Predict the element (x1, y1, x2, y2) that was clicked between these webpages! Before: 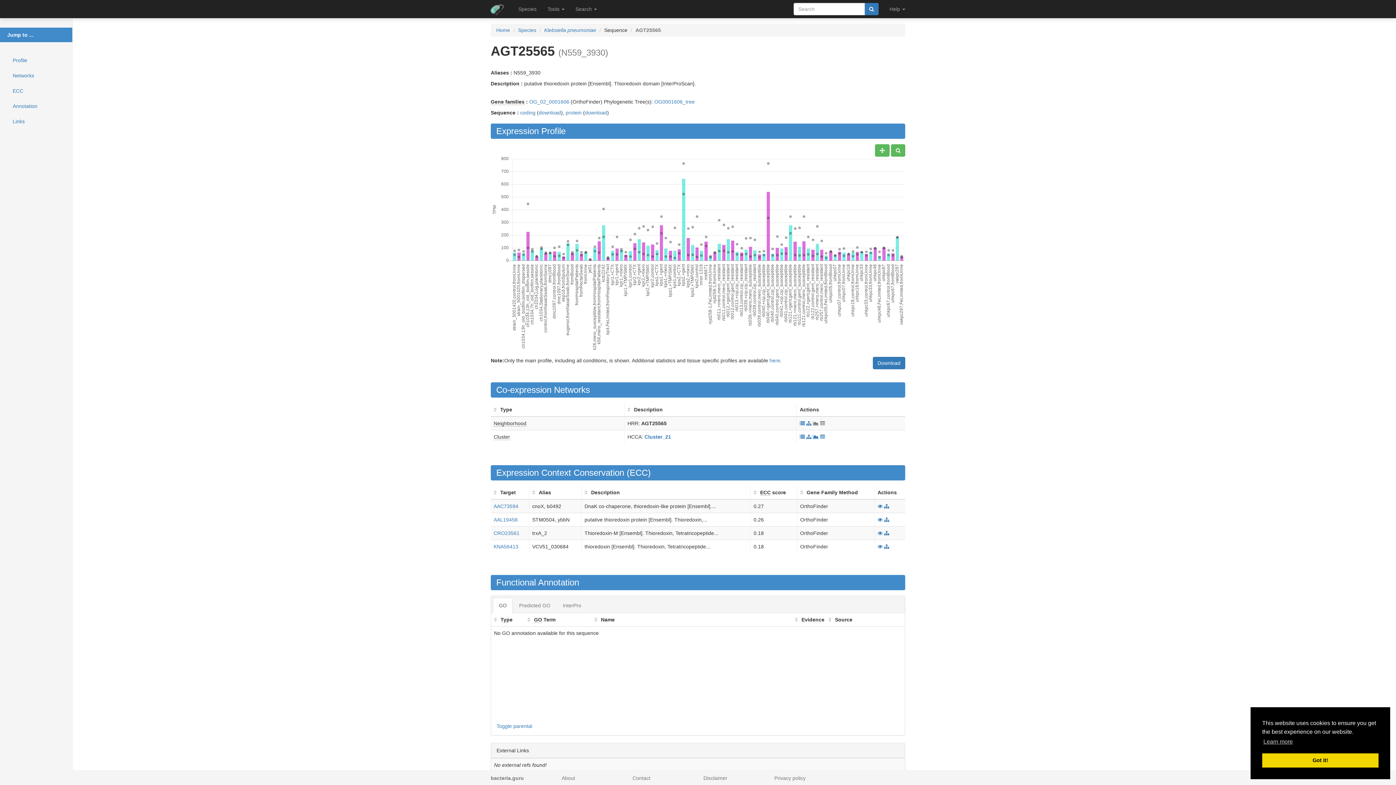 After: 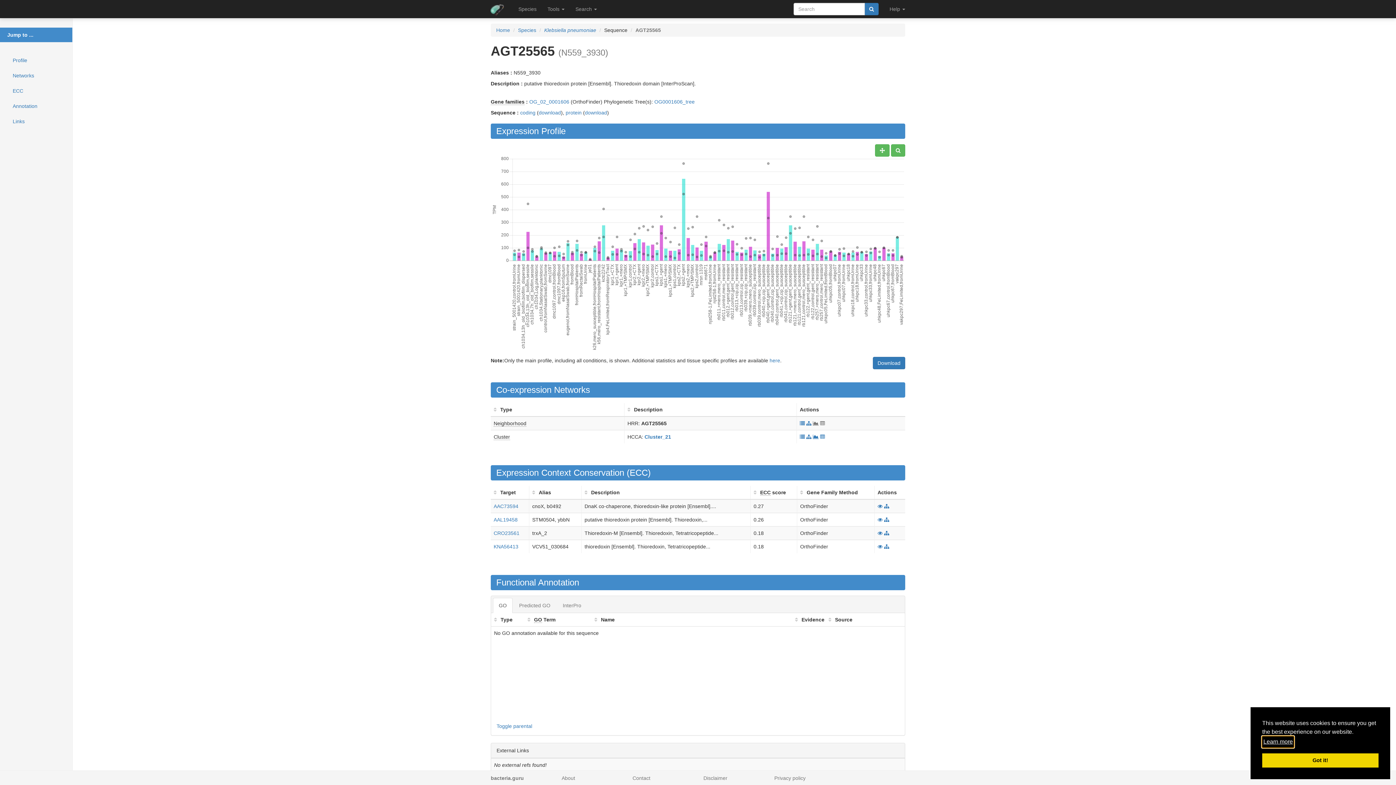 Action: label: learn more about cookies bbox: (1262, 736, 1294, 747)